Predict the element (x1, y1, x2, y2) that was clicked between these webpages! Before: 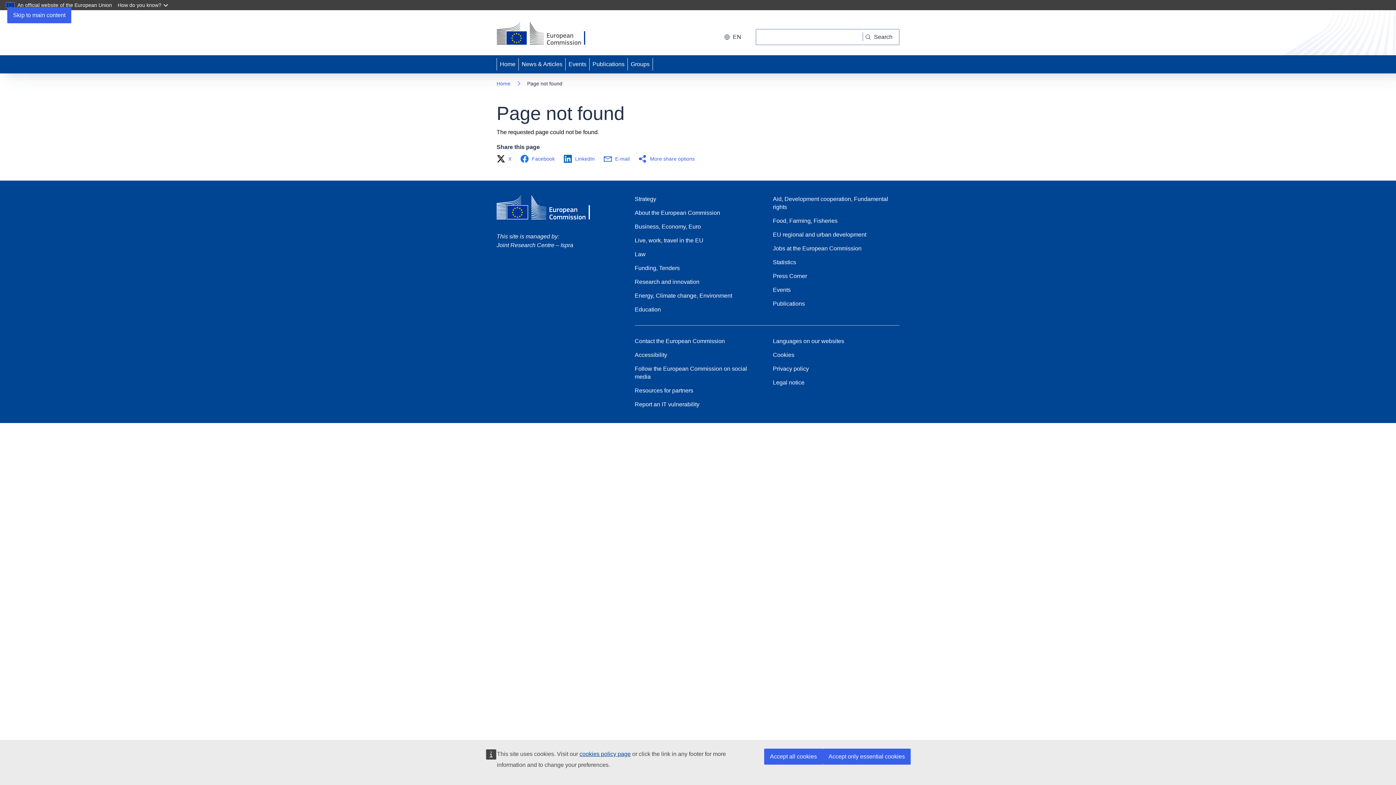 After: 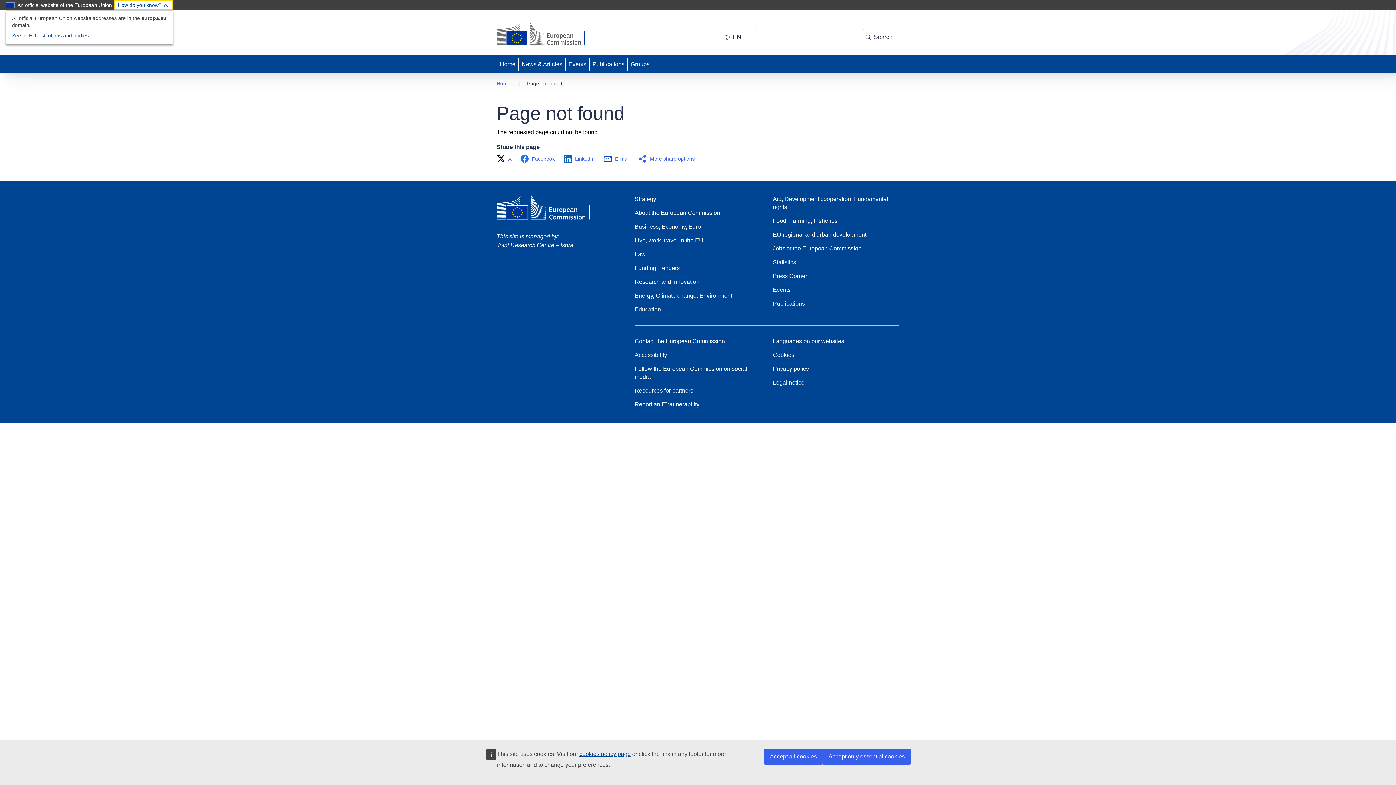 Action: bbox: (114, 0, 173, 10) label: How do you know?